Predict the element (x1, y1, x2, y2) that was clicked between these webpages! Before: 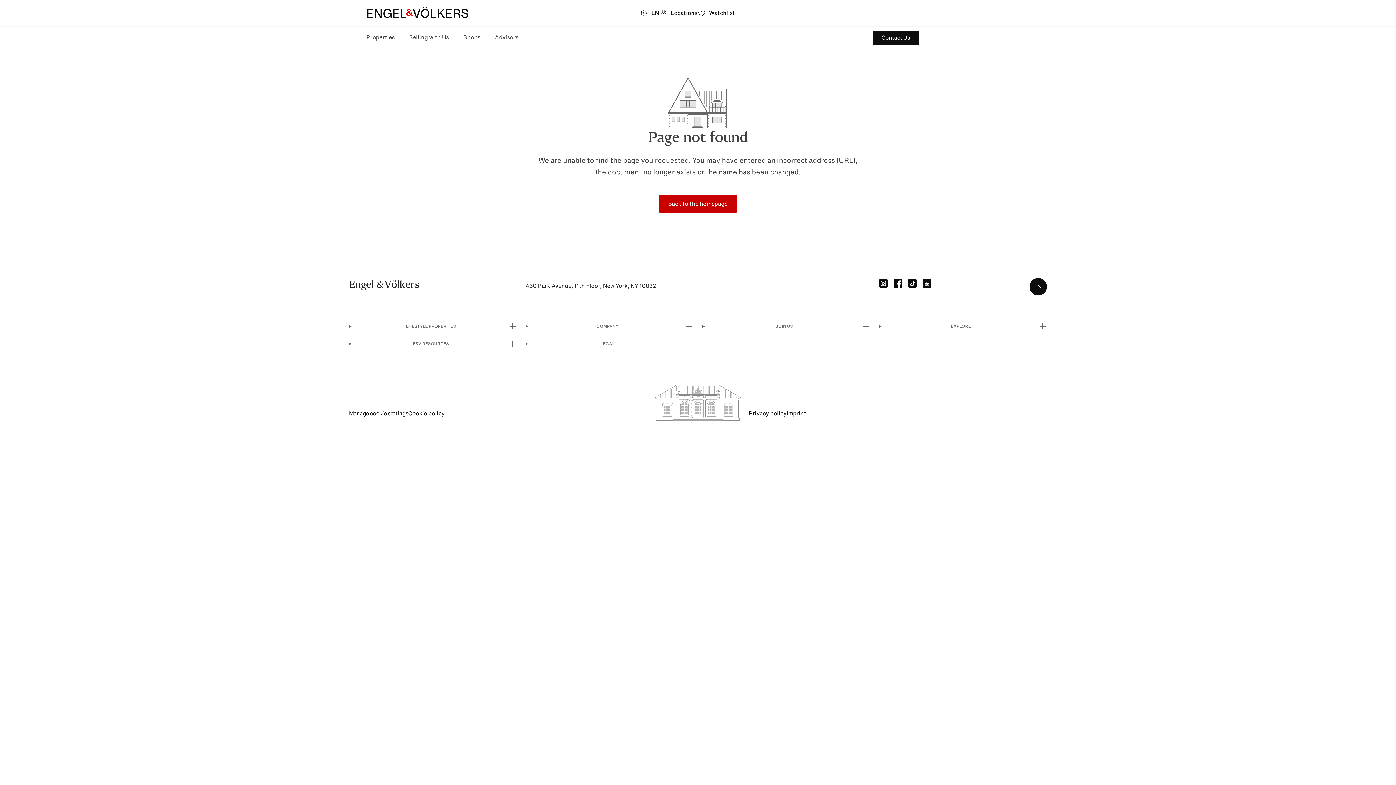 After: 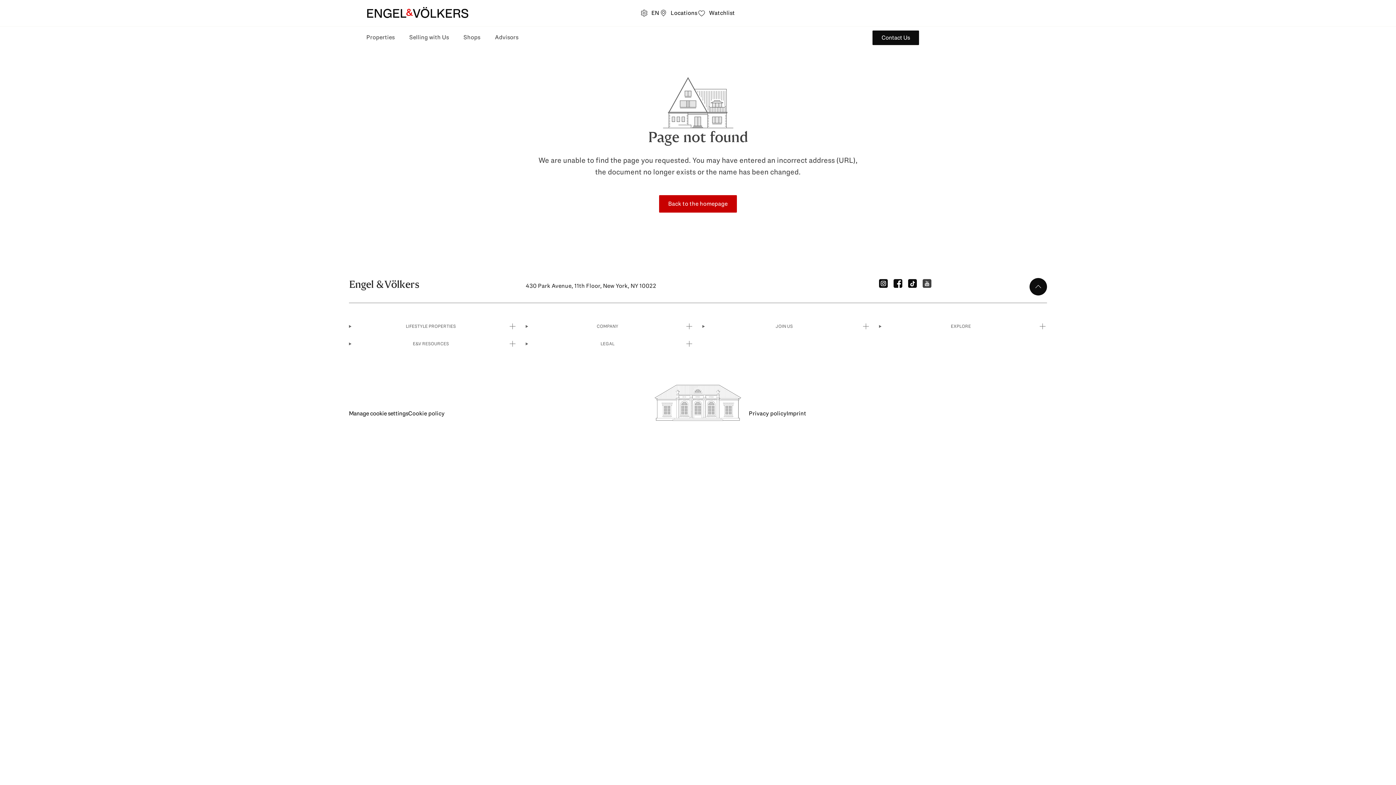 Action: label: youtube bbox: (922, 279, 931, 288)